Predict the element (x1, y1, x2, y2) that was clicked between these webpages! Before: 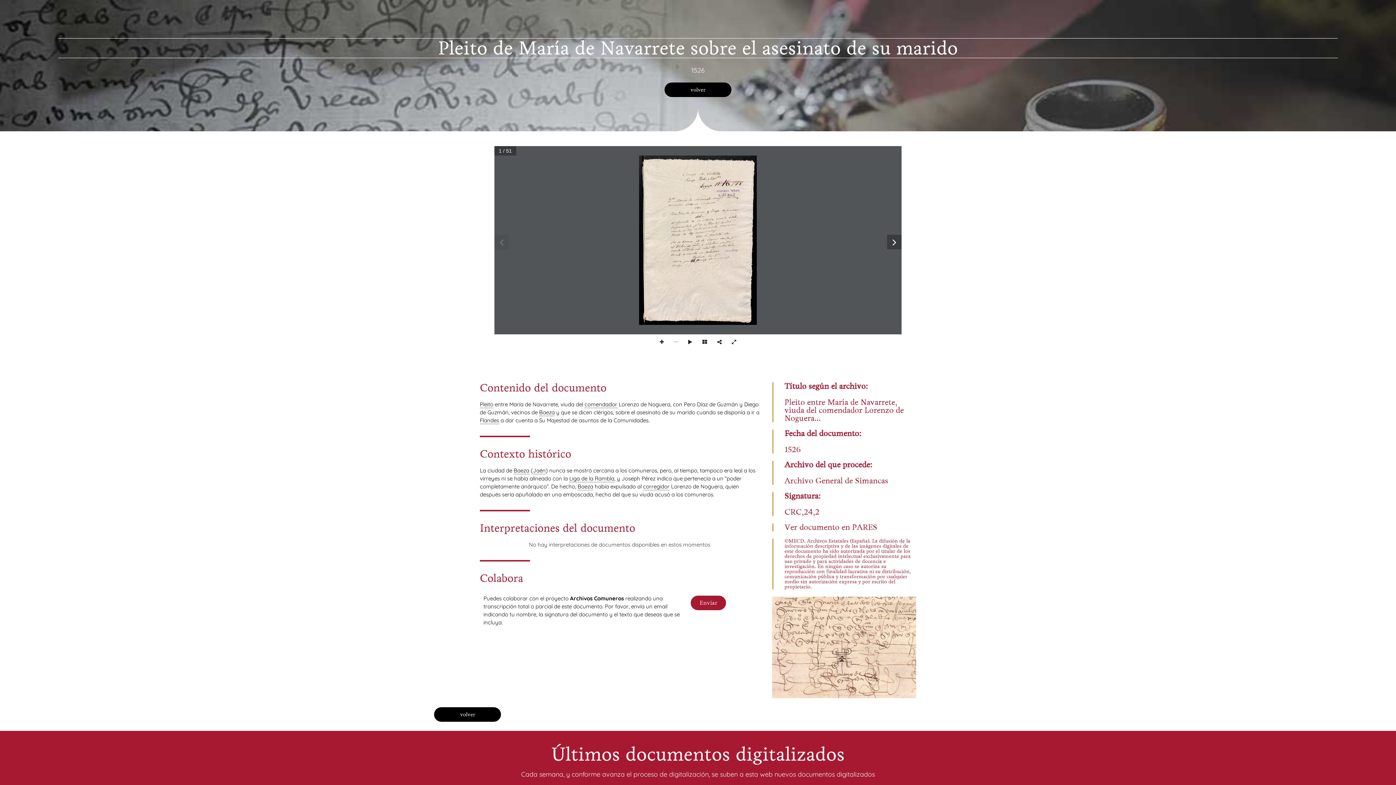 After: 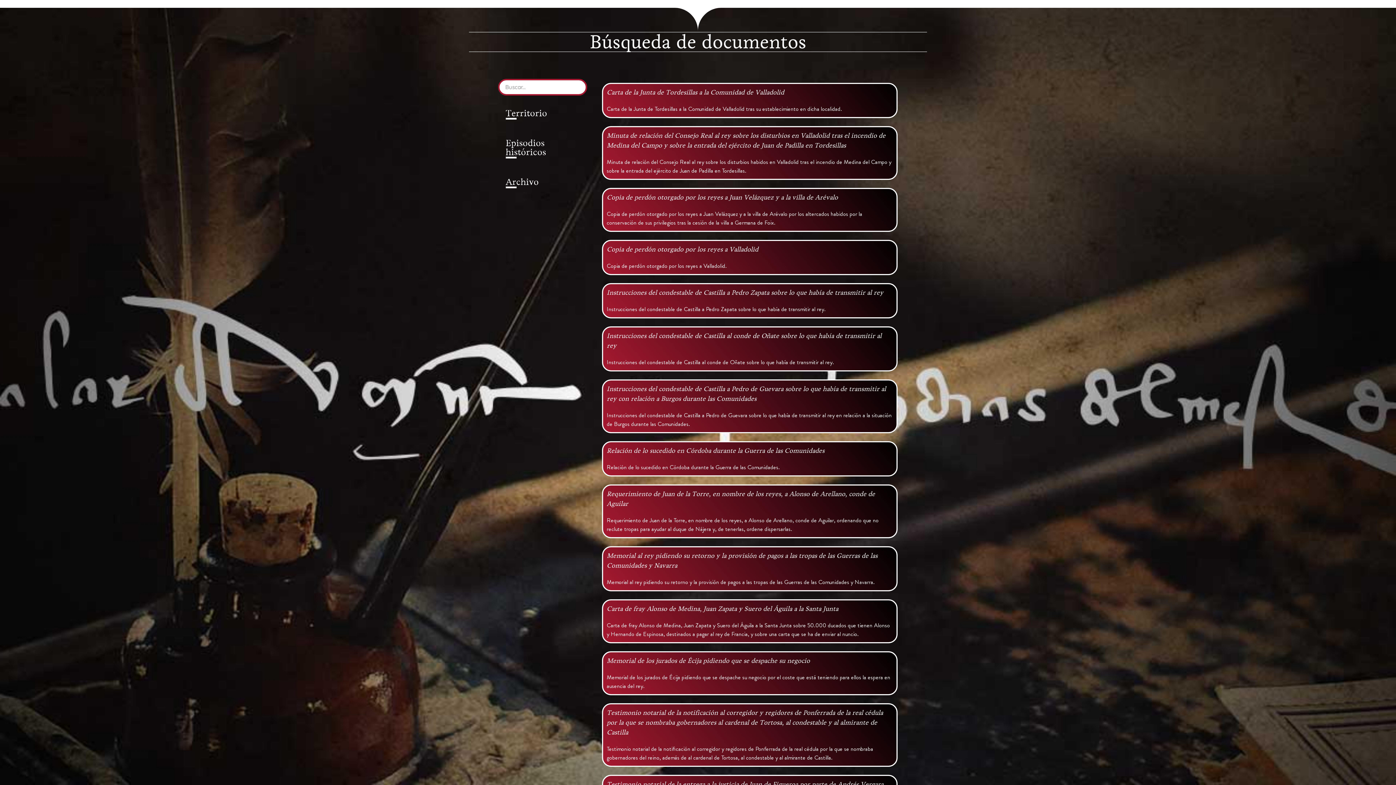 Action: bbox: (434, 707, 501, 722) label: volver
al archivo